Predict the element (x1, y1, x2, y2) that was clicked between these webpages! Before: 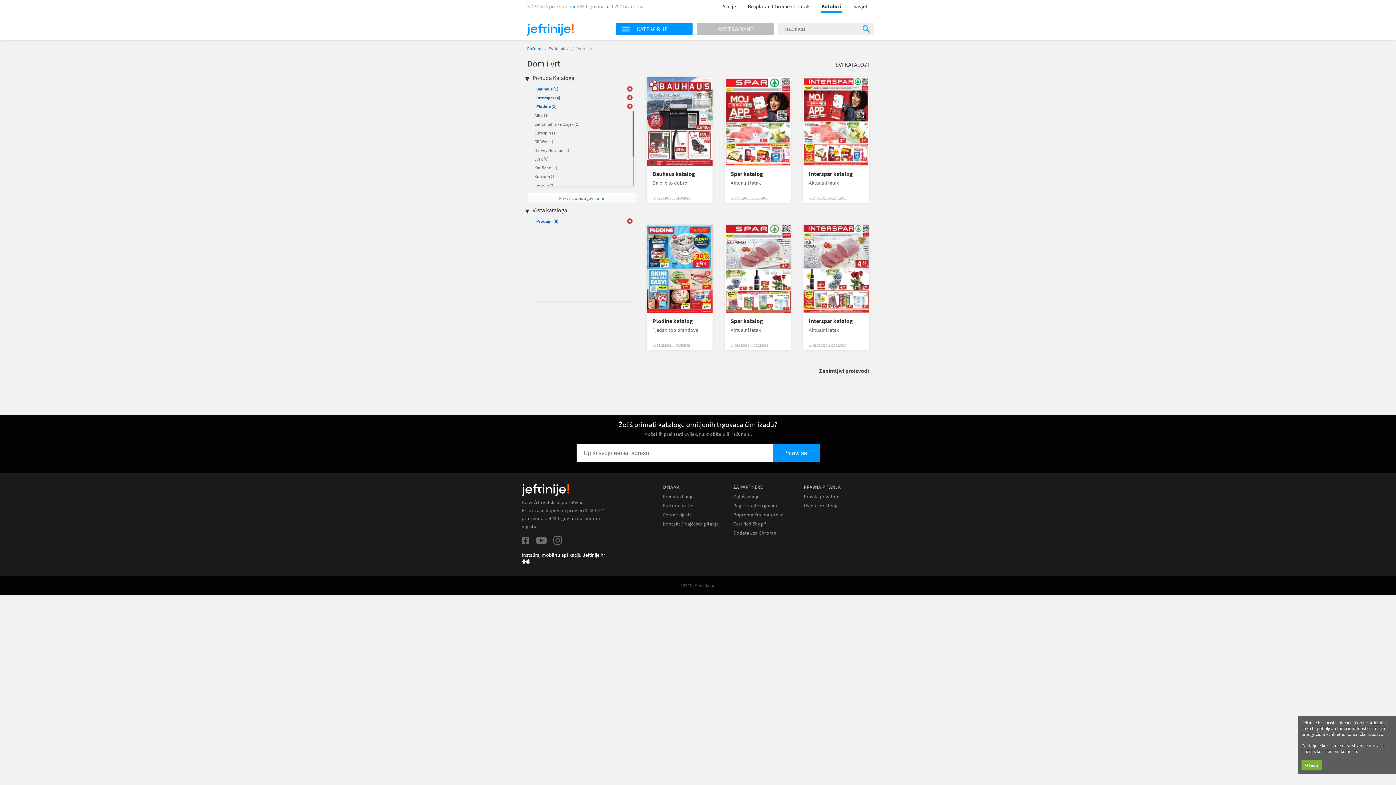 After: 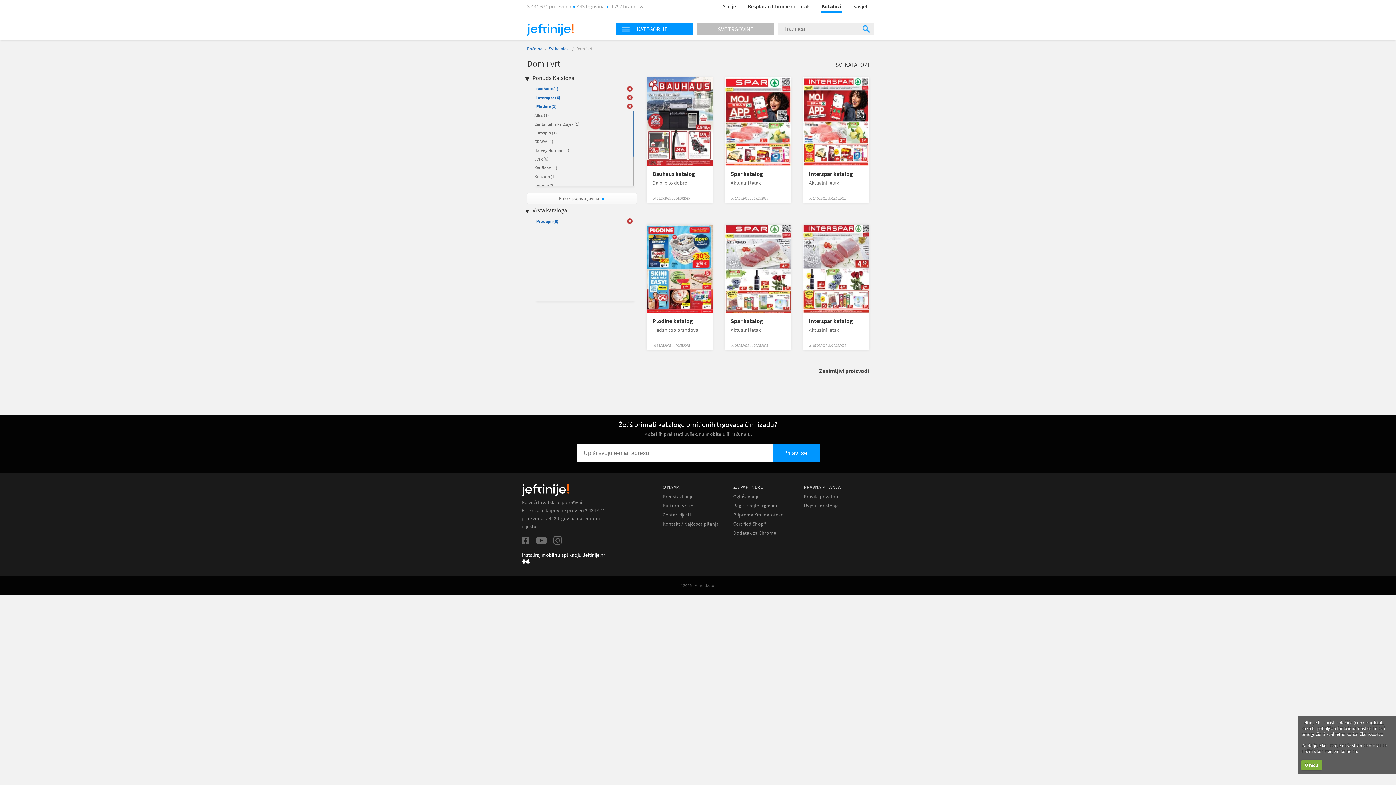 Action: bbox: (742, 0, 815, 12) label: Besplatan Chrome dodatak